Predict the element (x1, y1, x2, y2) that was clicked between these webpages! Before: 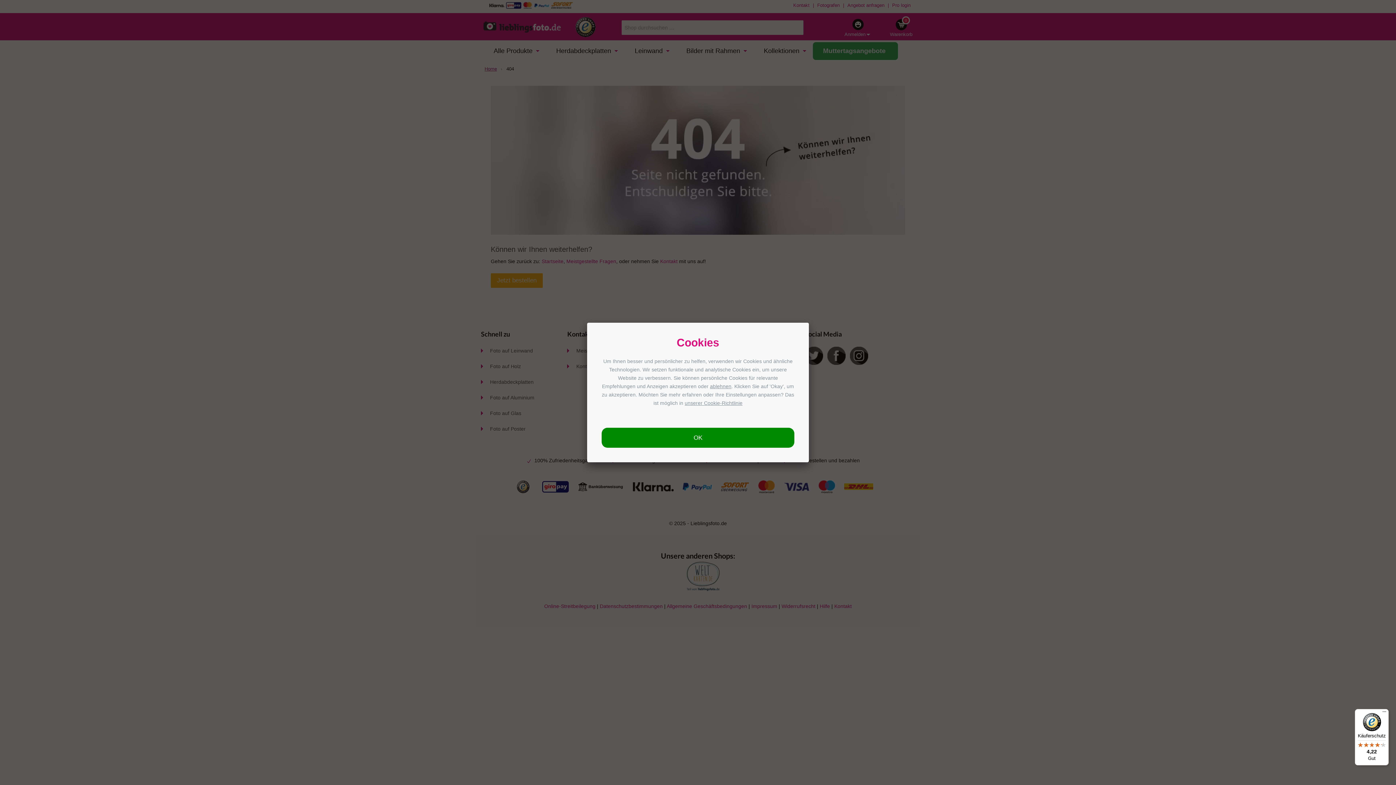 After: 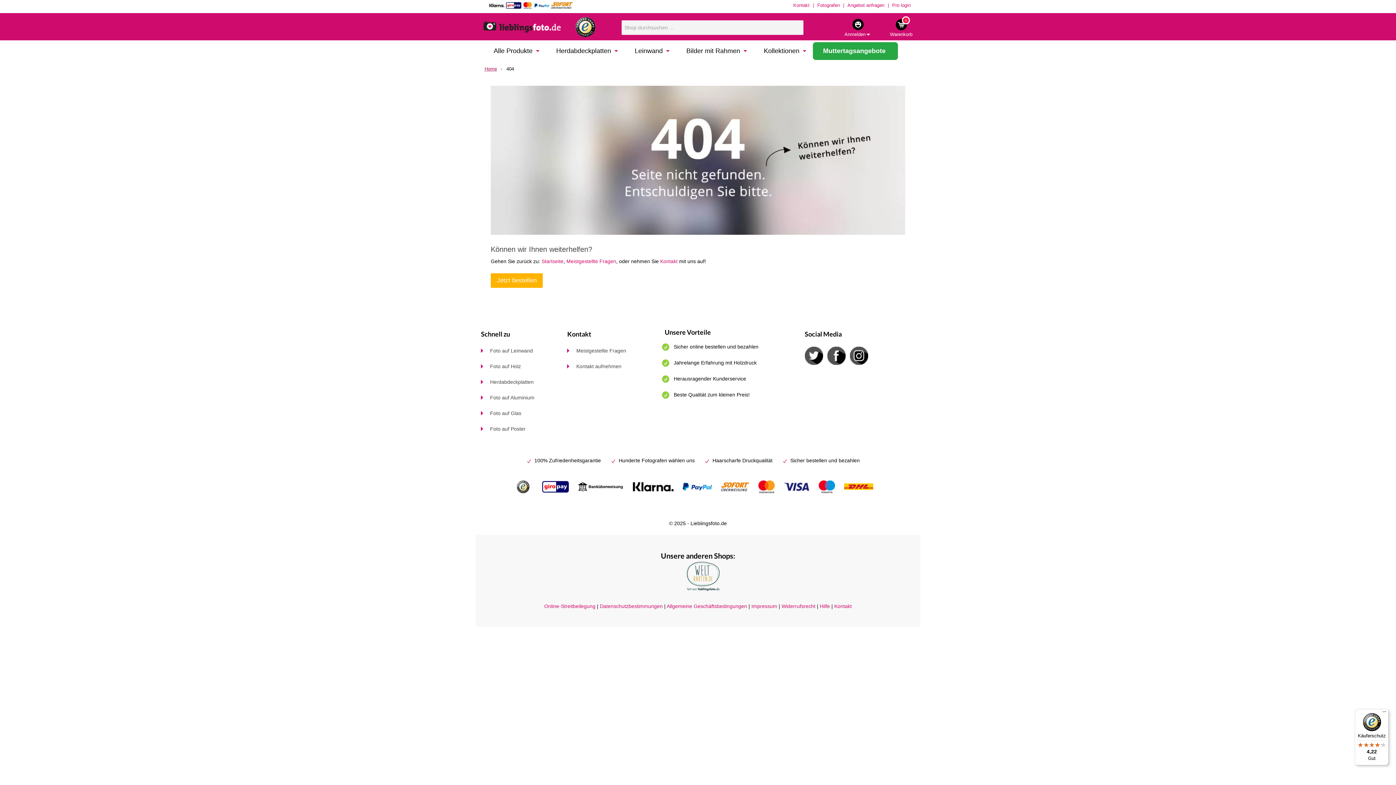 Action: bbox: (710, 383, 731, 389) label: ablehnen